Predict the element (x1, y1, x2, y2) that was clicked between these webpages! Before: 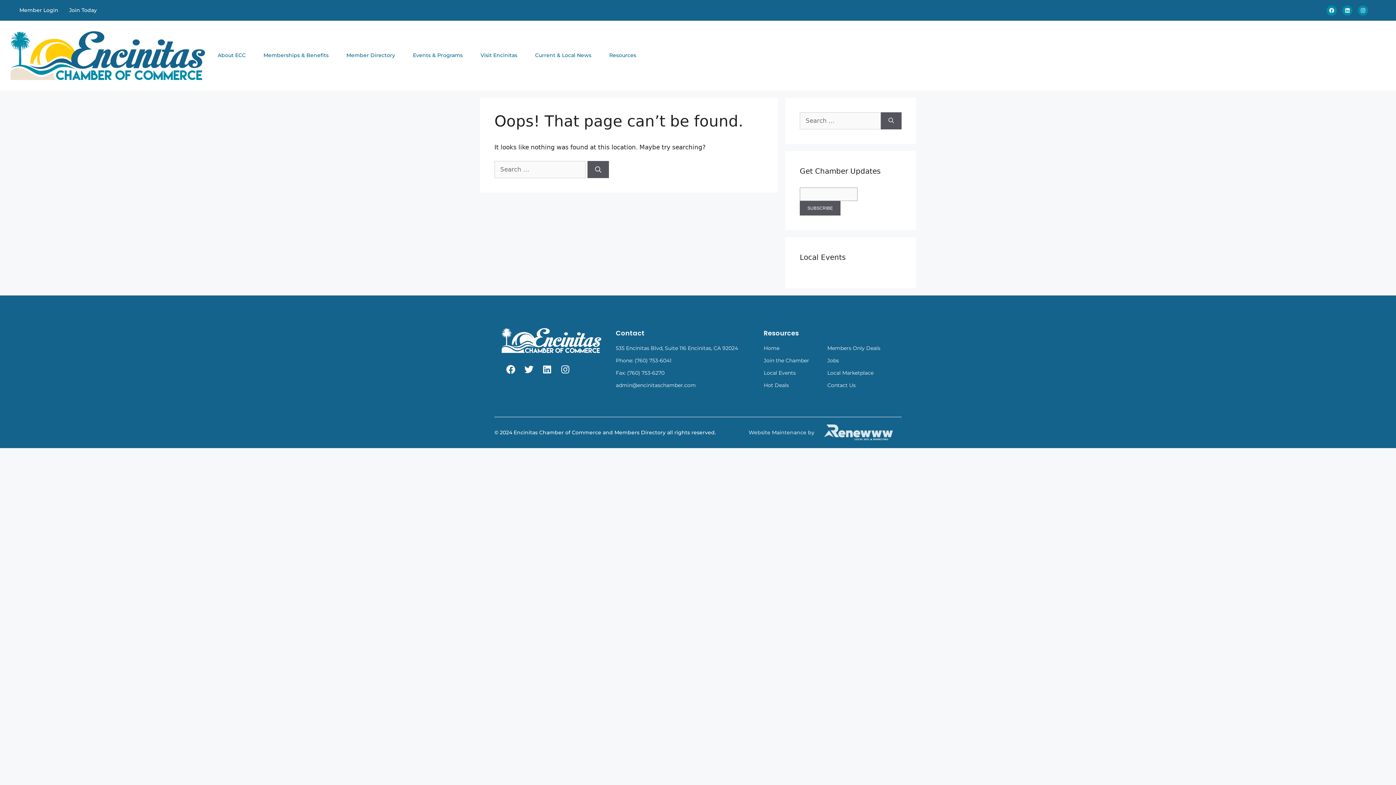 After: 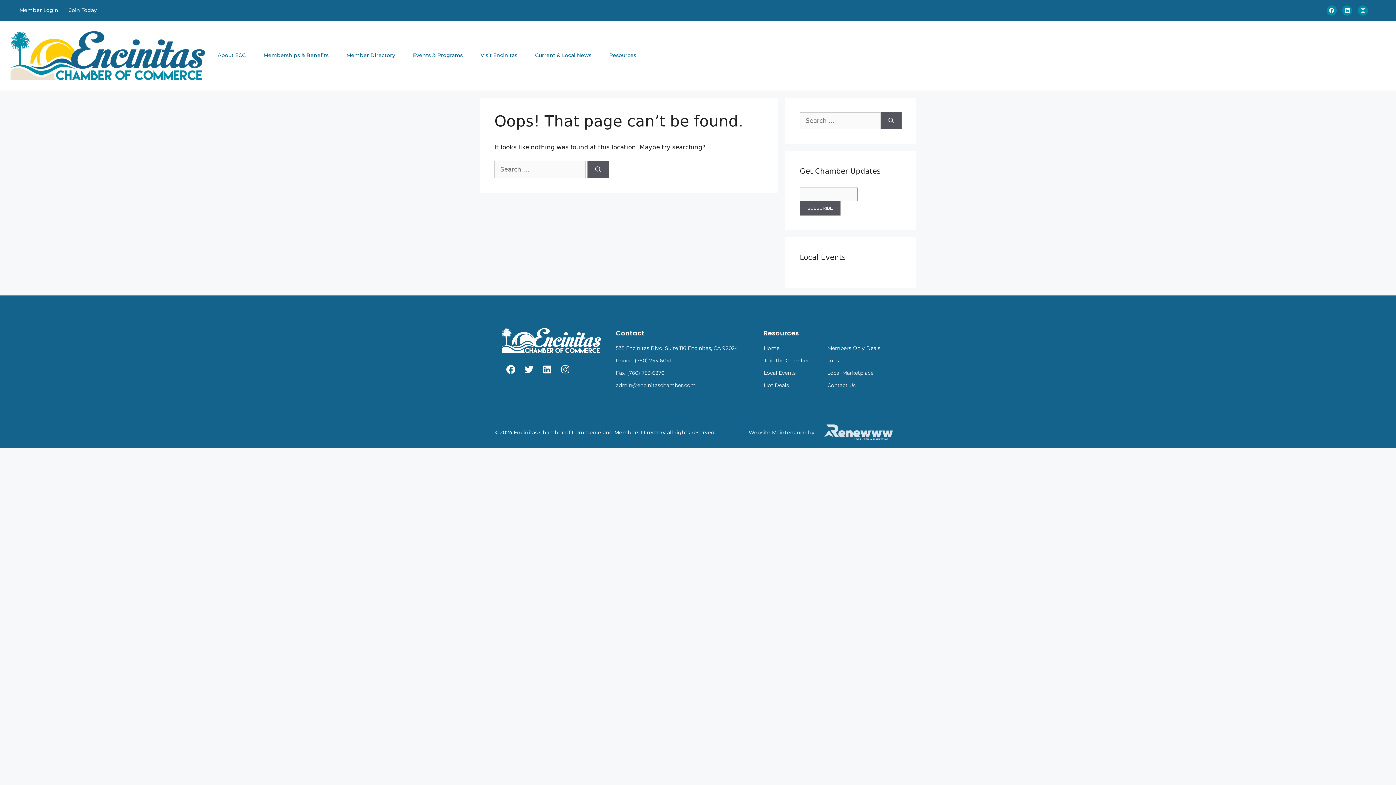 Action: bbox: (763, 369, 795, 376) label: Local Events